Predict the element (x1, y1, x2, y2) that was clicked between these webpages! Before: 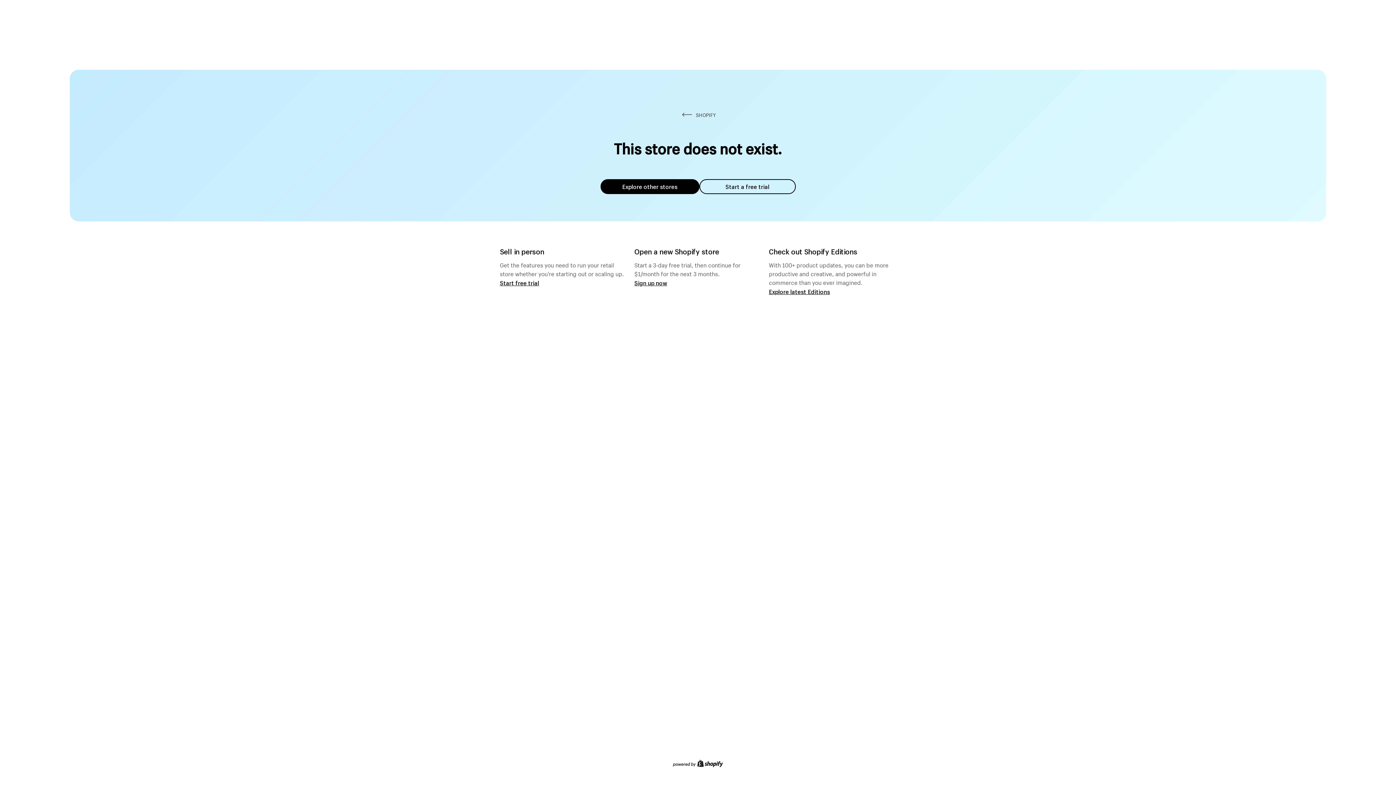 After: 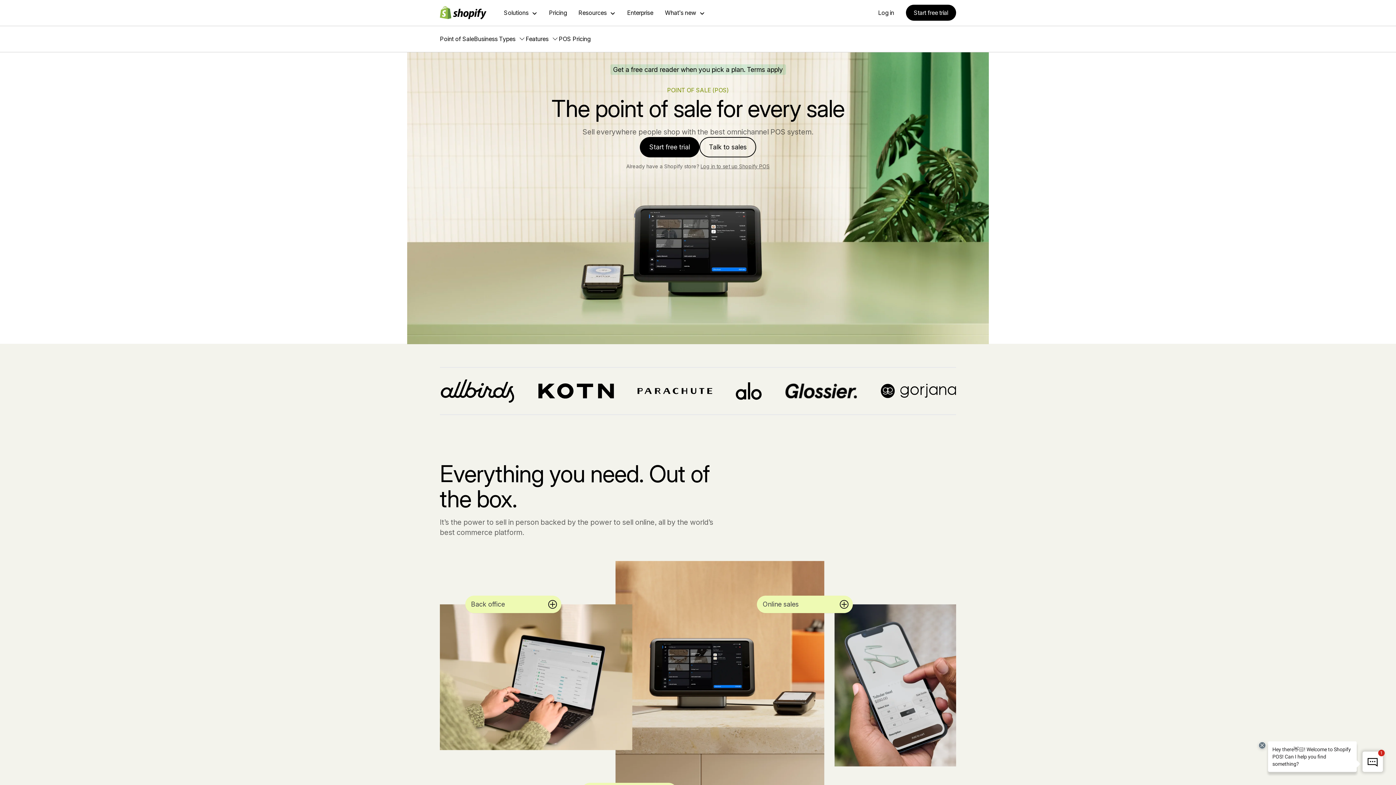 Action: label: Start free trial bbox: (500, 279, 539, 286)